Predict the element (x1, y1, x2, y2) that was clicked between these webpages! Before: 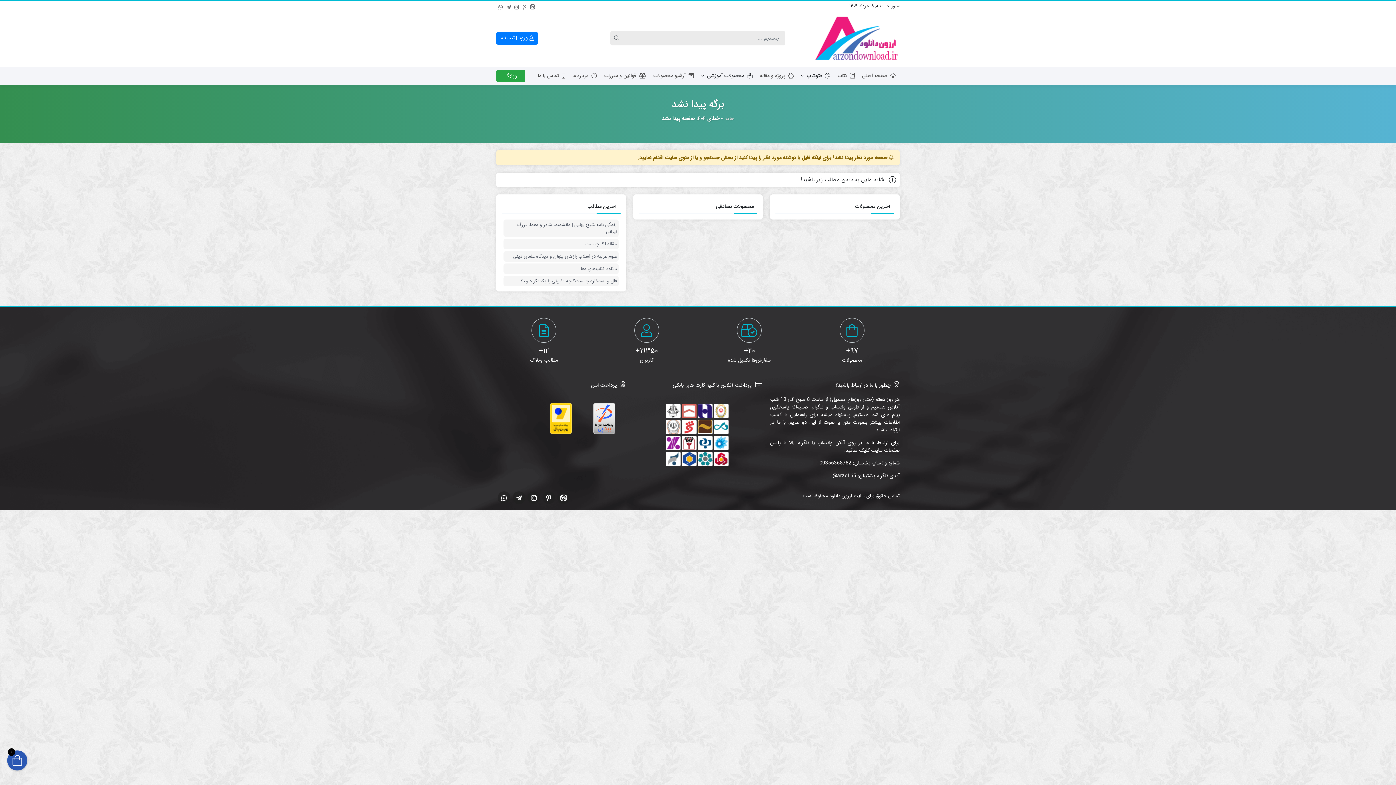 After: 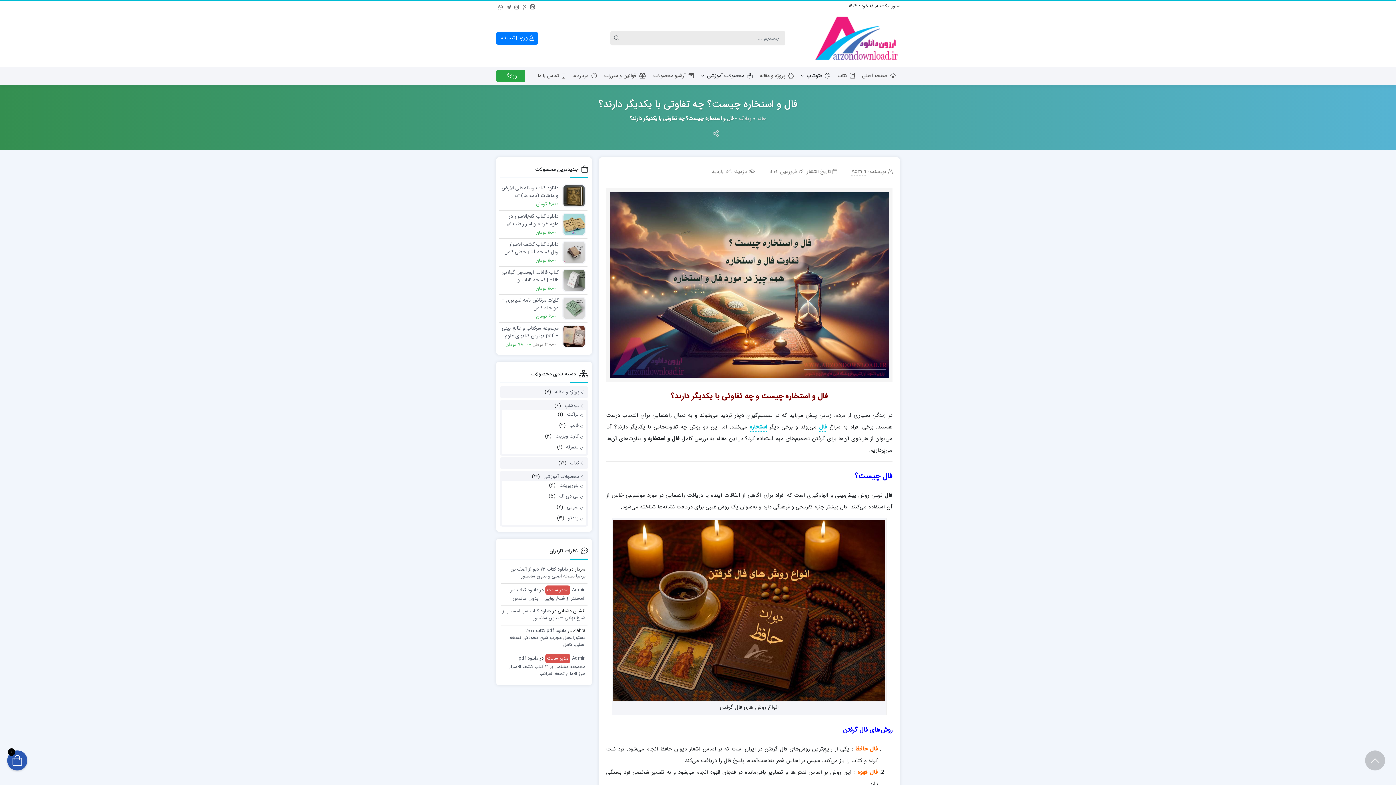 Action: label: فال و استخاره چیست؟ چه تفاوتی با یکدیگر دارند؟ bbox: (505, 277, 616, 284)